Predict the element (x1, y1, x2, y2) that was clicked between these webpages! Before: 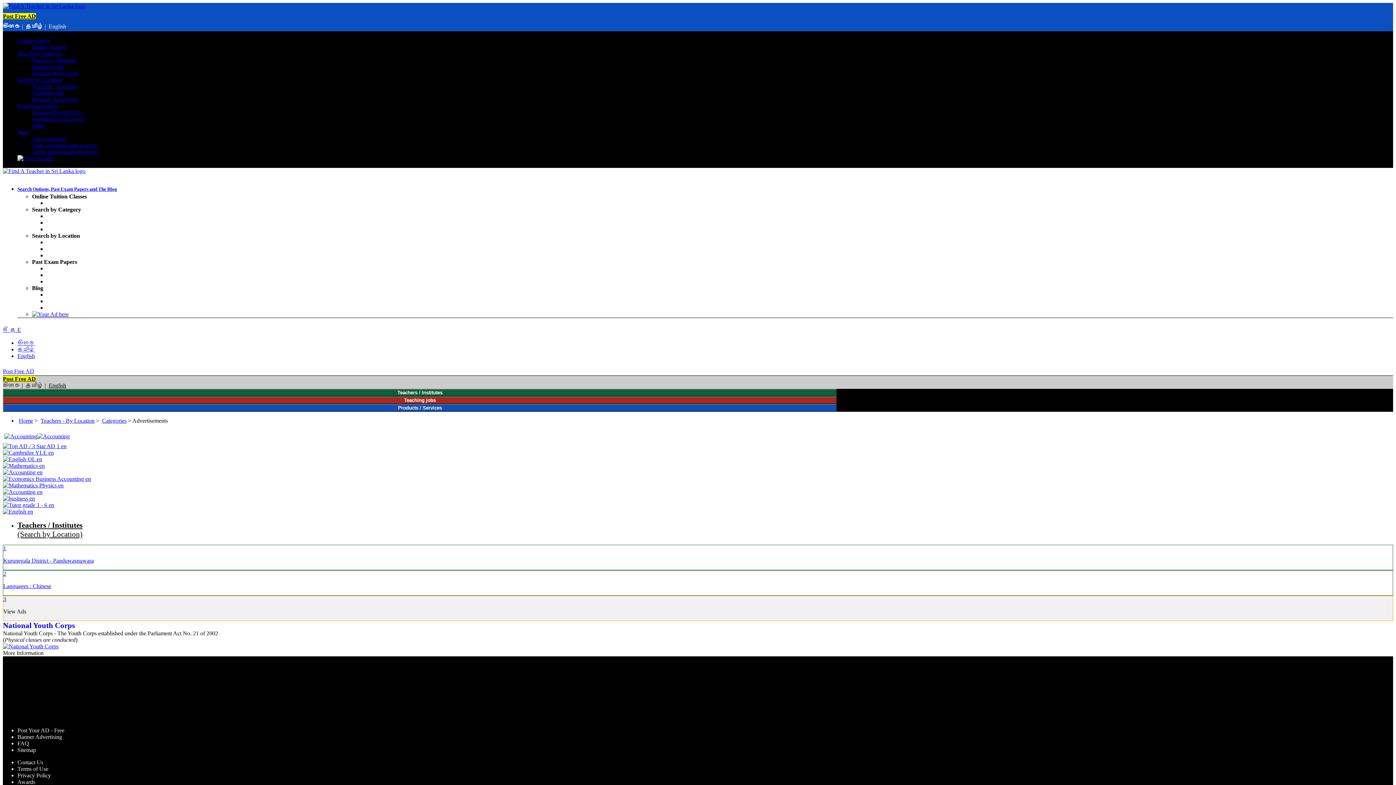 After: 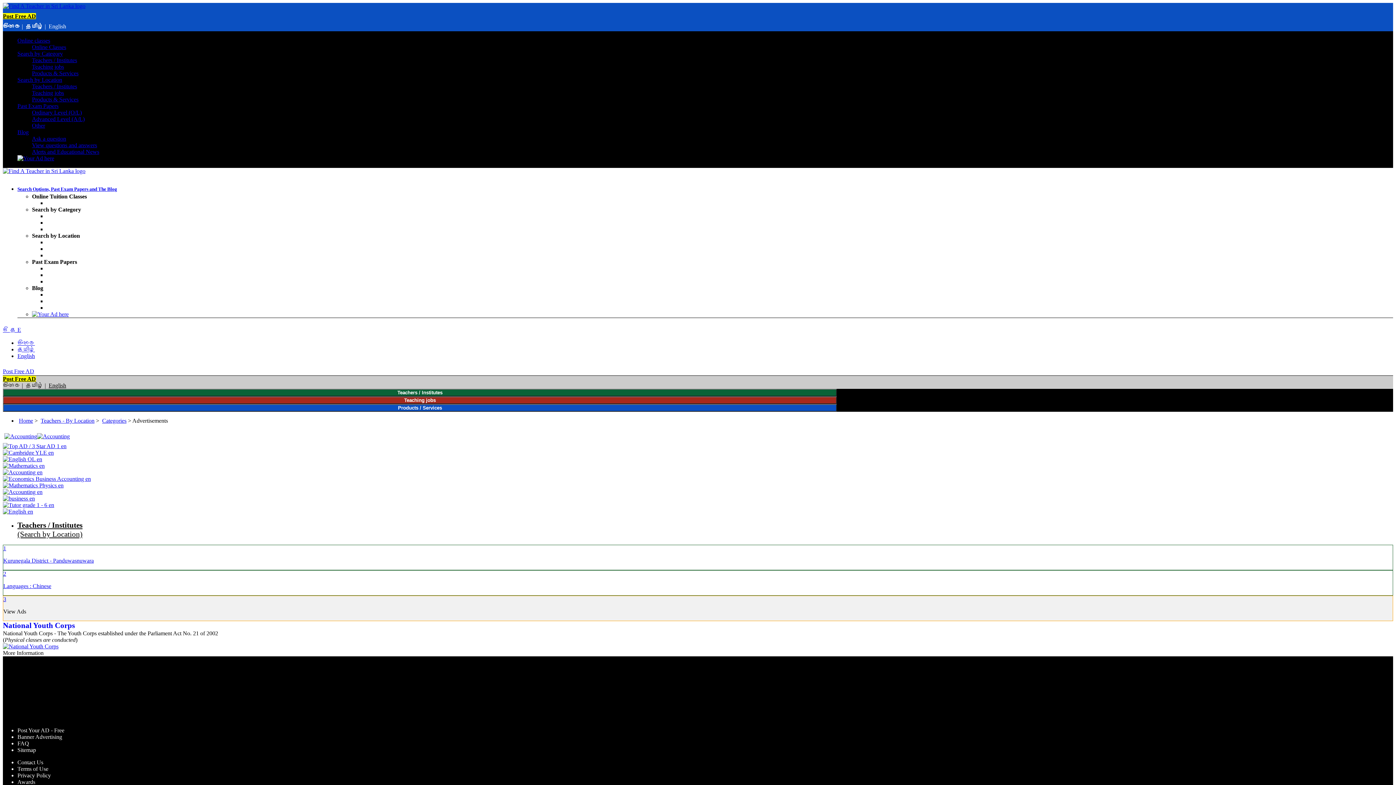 Action: label: Online classes bbox: (17, 37, 50, 43)